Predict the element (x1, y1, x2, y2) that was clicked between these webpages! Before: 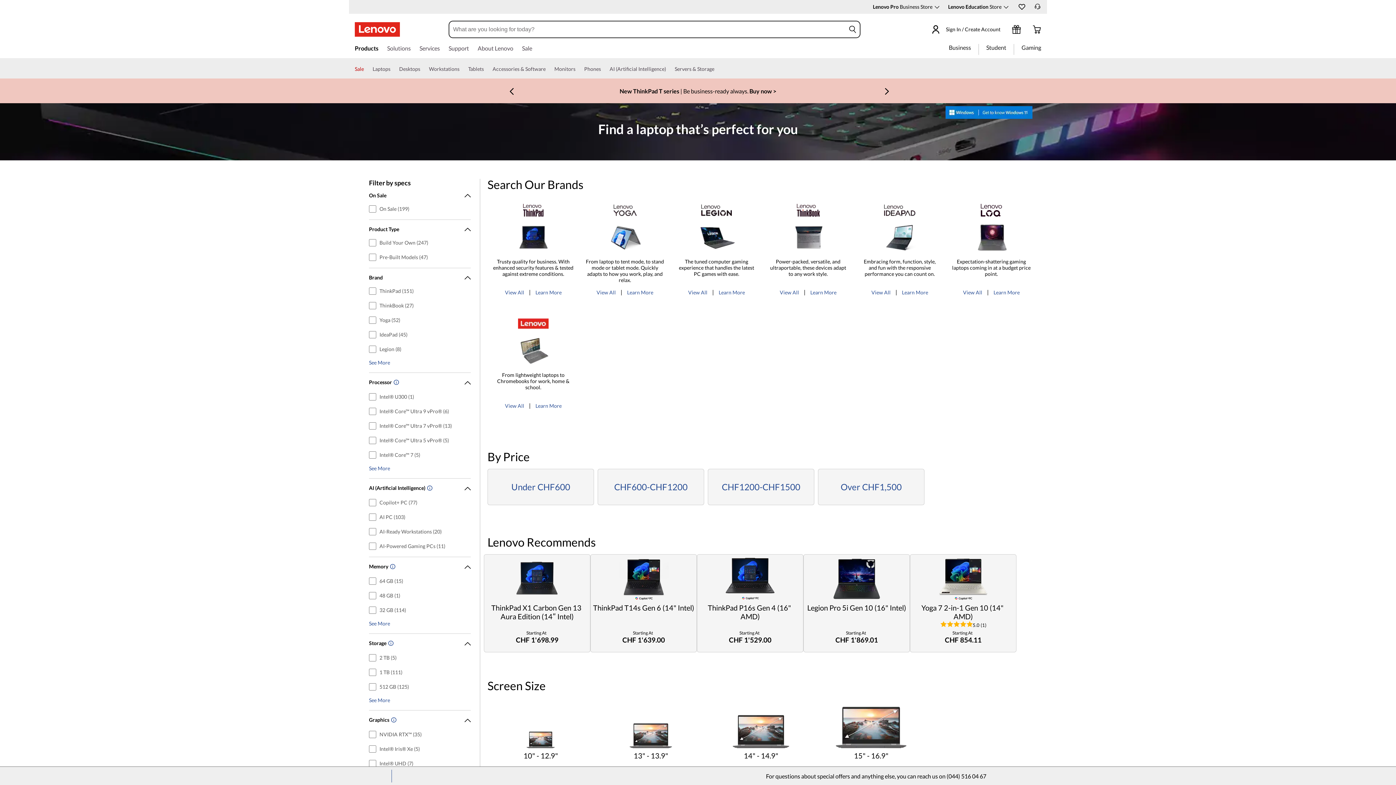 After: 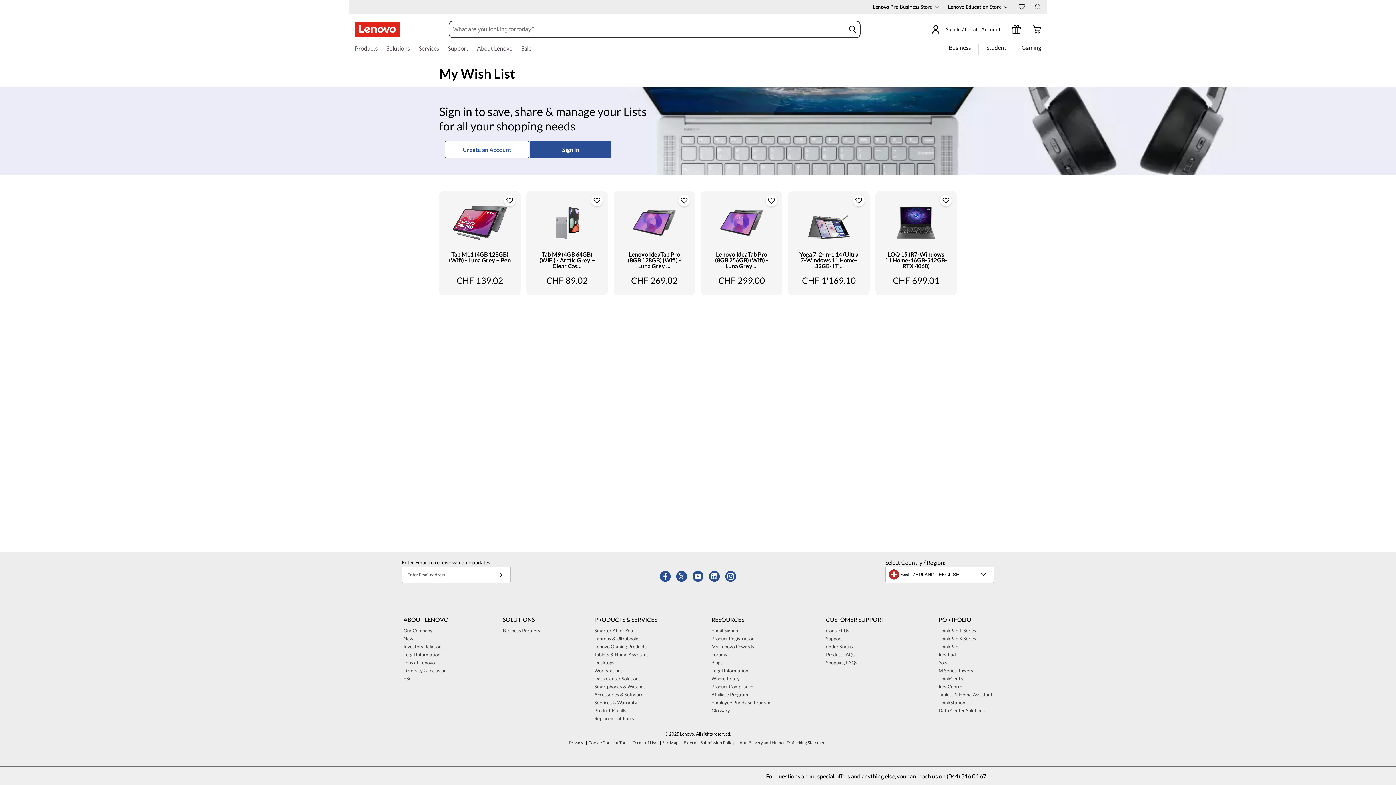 Action: label: Wishlist button, no items present in wishlist bbox: (1017, 2, 1026, 10)